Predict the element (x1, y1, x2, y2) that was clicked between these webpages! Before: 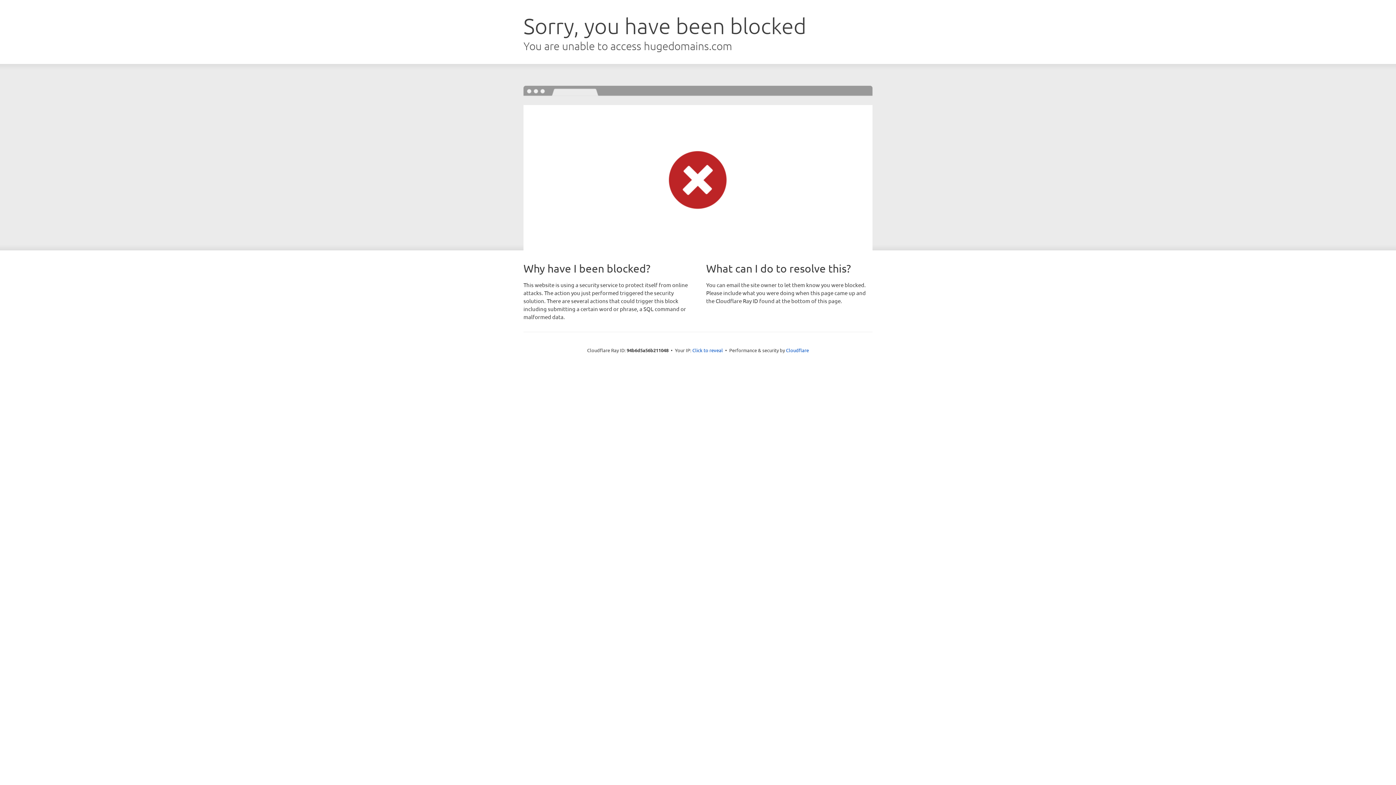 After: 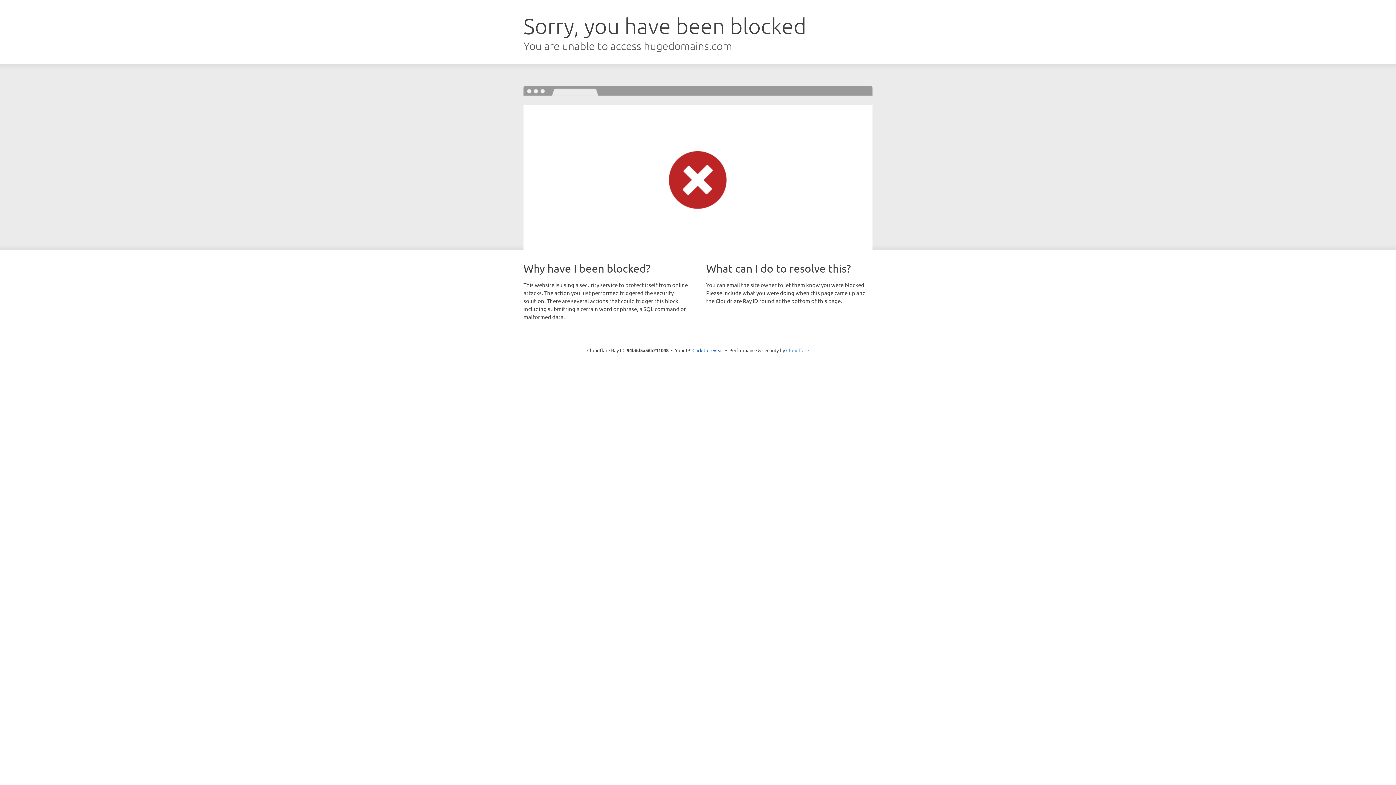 Action: bbox: (786, 347, 809, 353) label: Cloudflare